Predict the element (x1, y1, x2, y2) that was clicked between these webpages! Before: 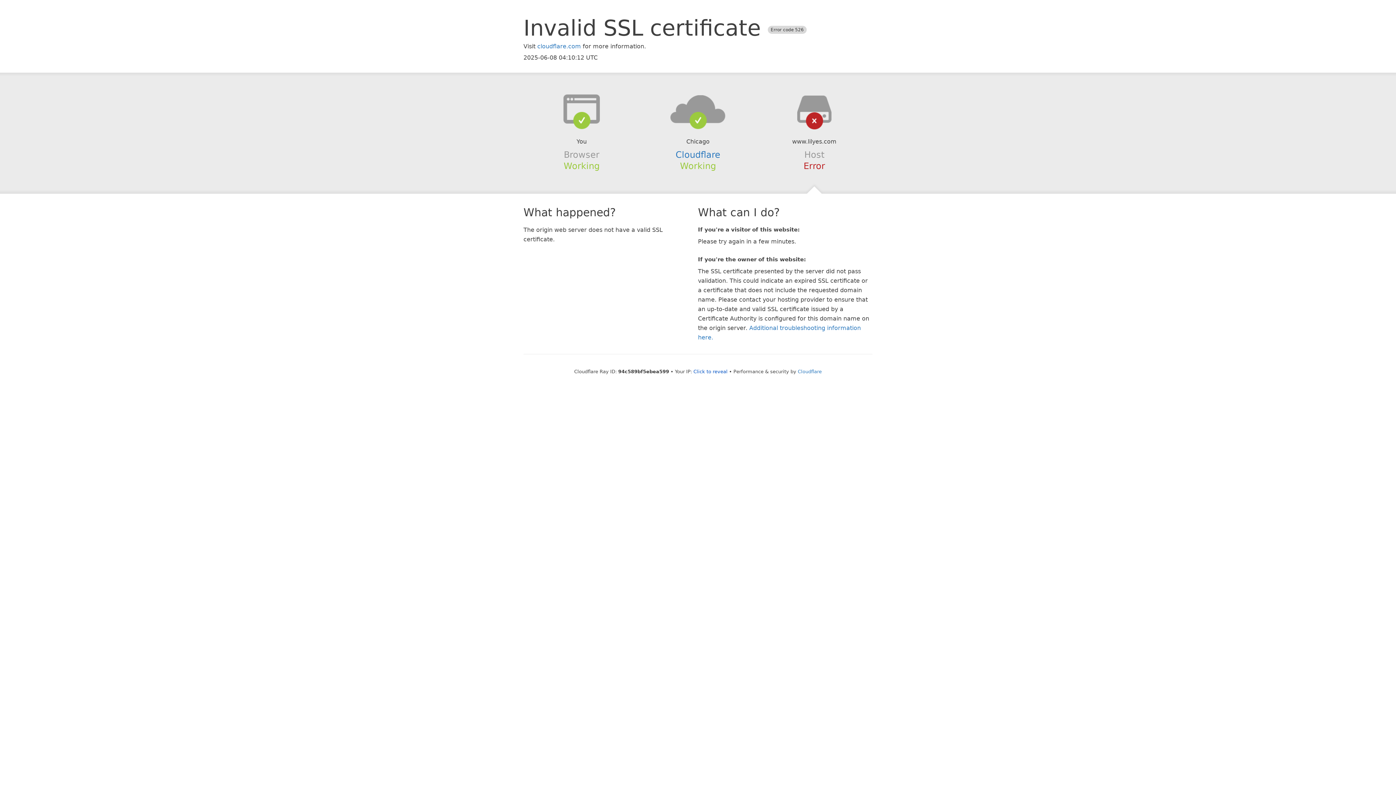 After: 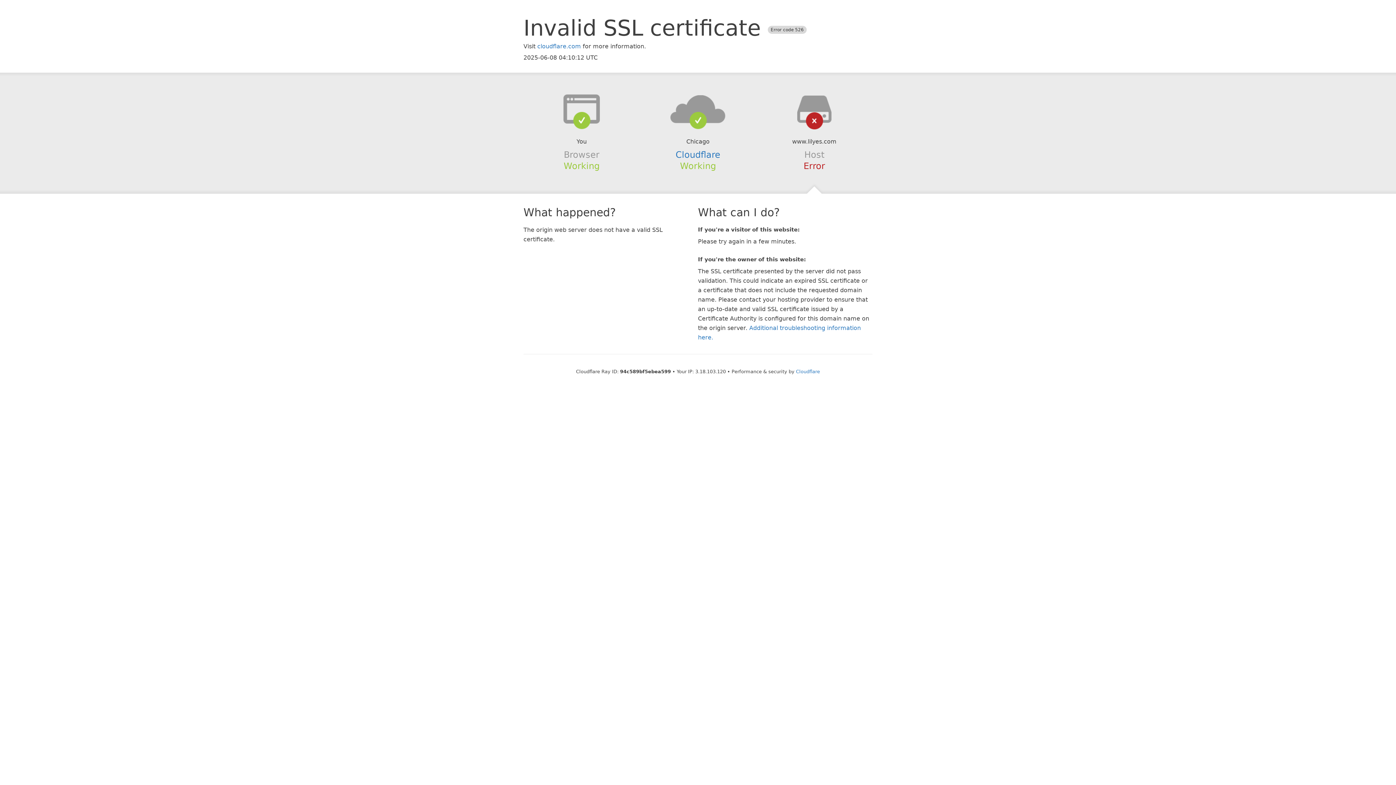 Action: bbox: (693, 368, 727, 374) label: Click to reveal